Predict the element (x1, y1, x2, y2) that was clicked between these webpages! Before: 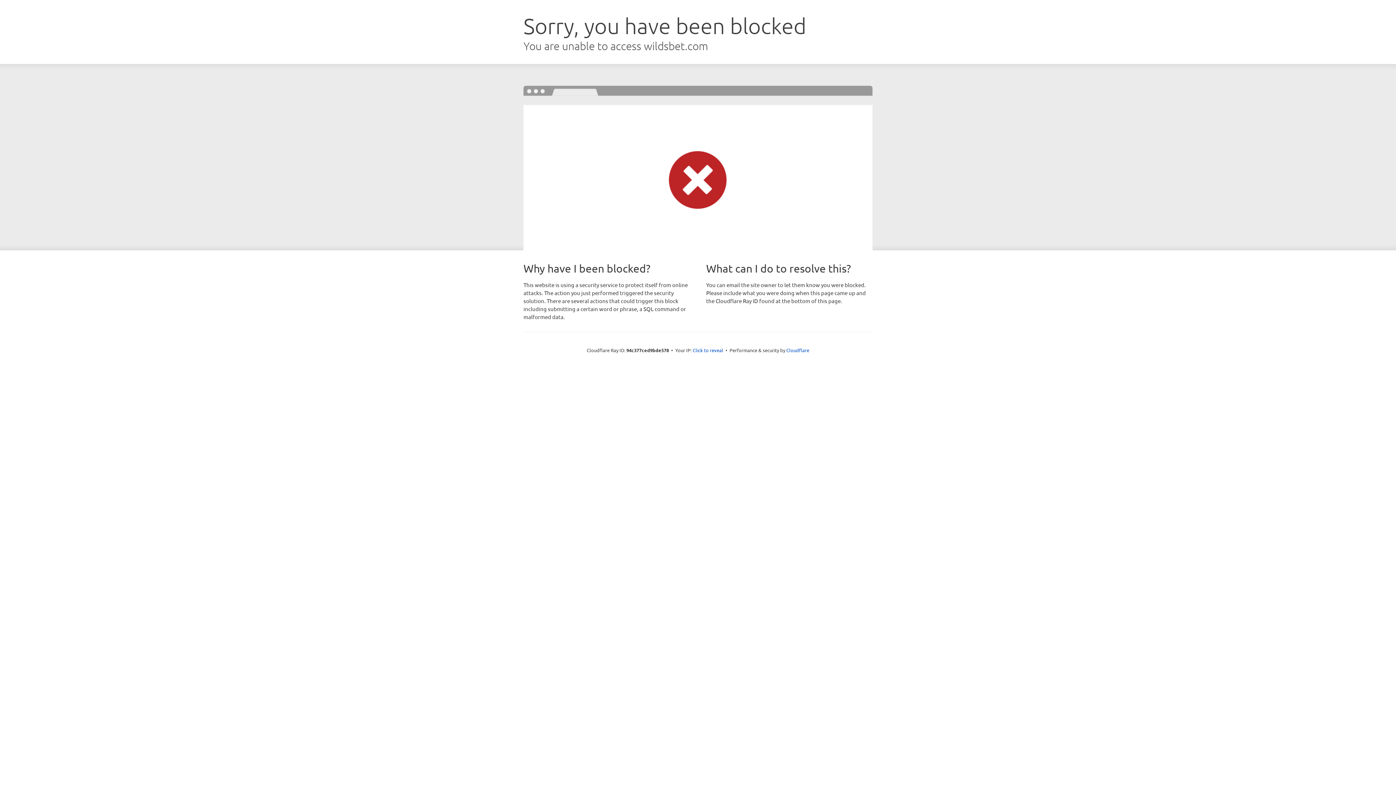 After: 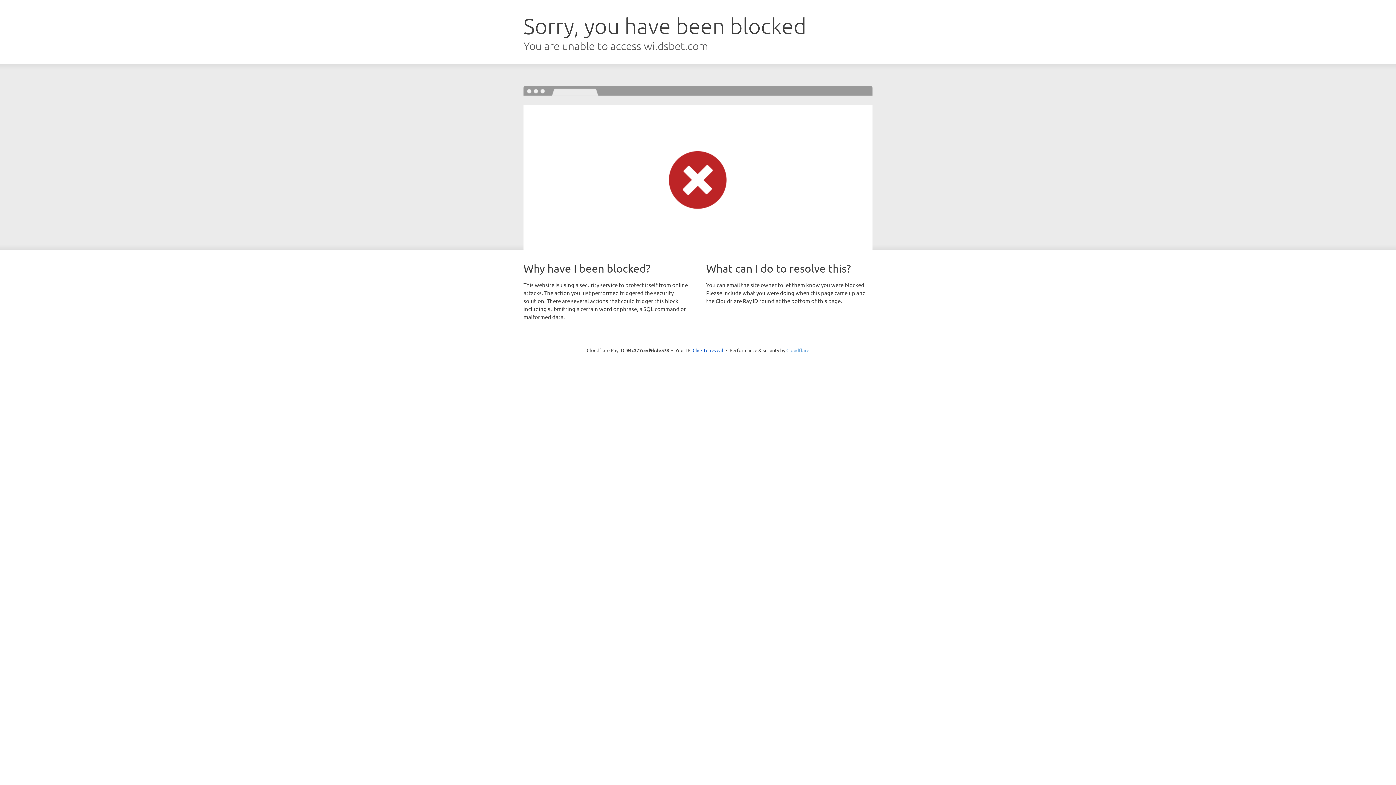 Action: bbox: (786, 347, 809, 353) label: Cloudflare